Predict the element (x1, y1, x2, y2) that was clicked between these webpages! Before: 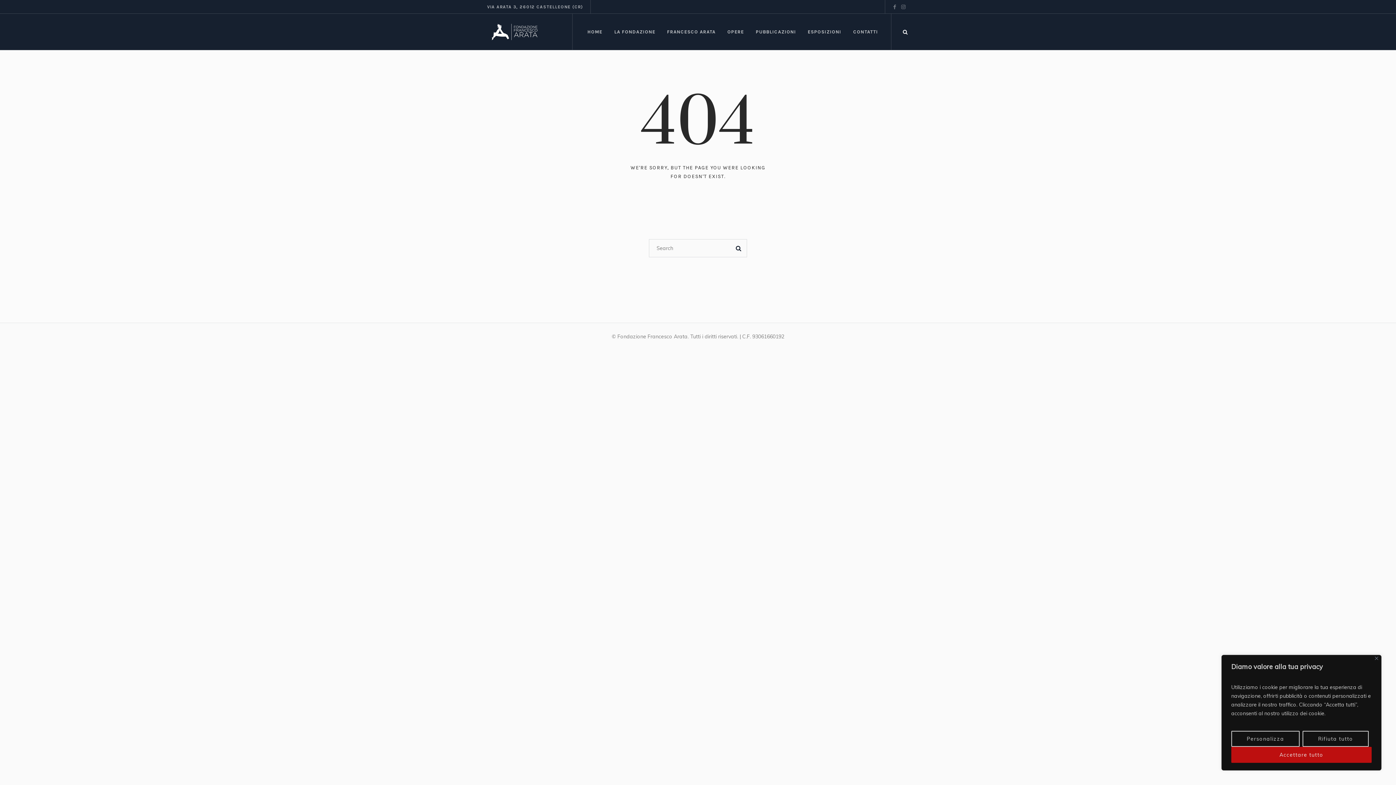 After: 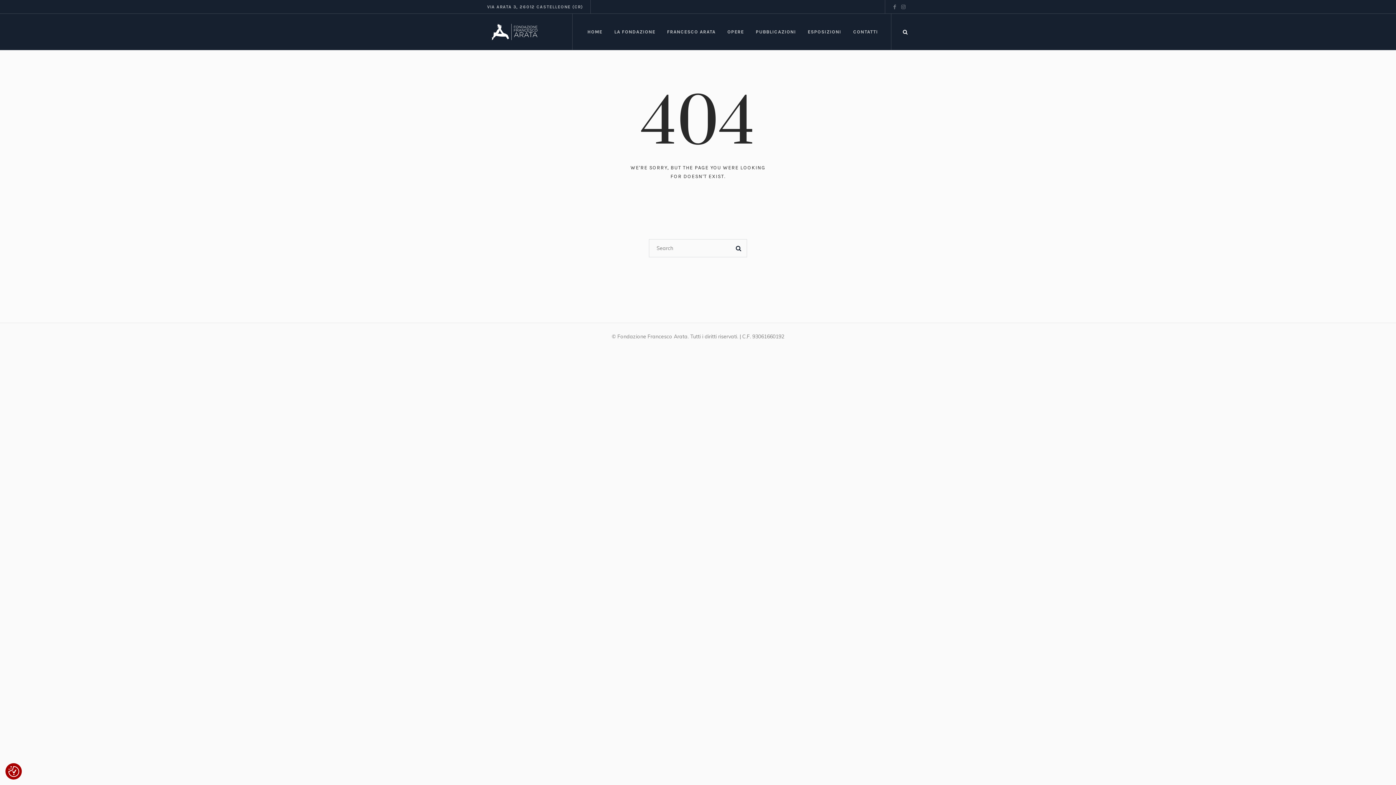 Action: label: Vicino bbox: (1375, 657, 1378, 660)